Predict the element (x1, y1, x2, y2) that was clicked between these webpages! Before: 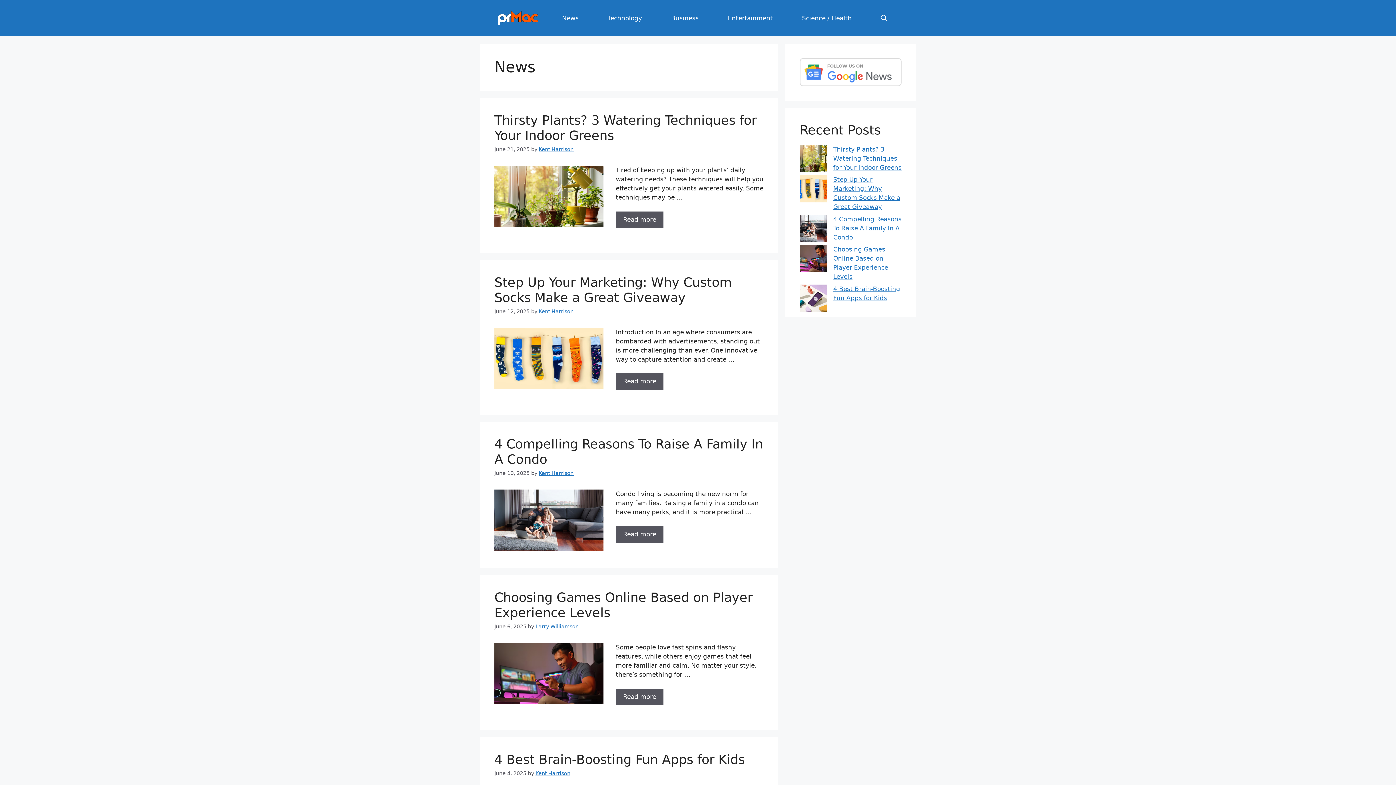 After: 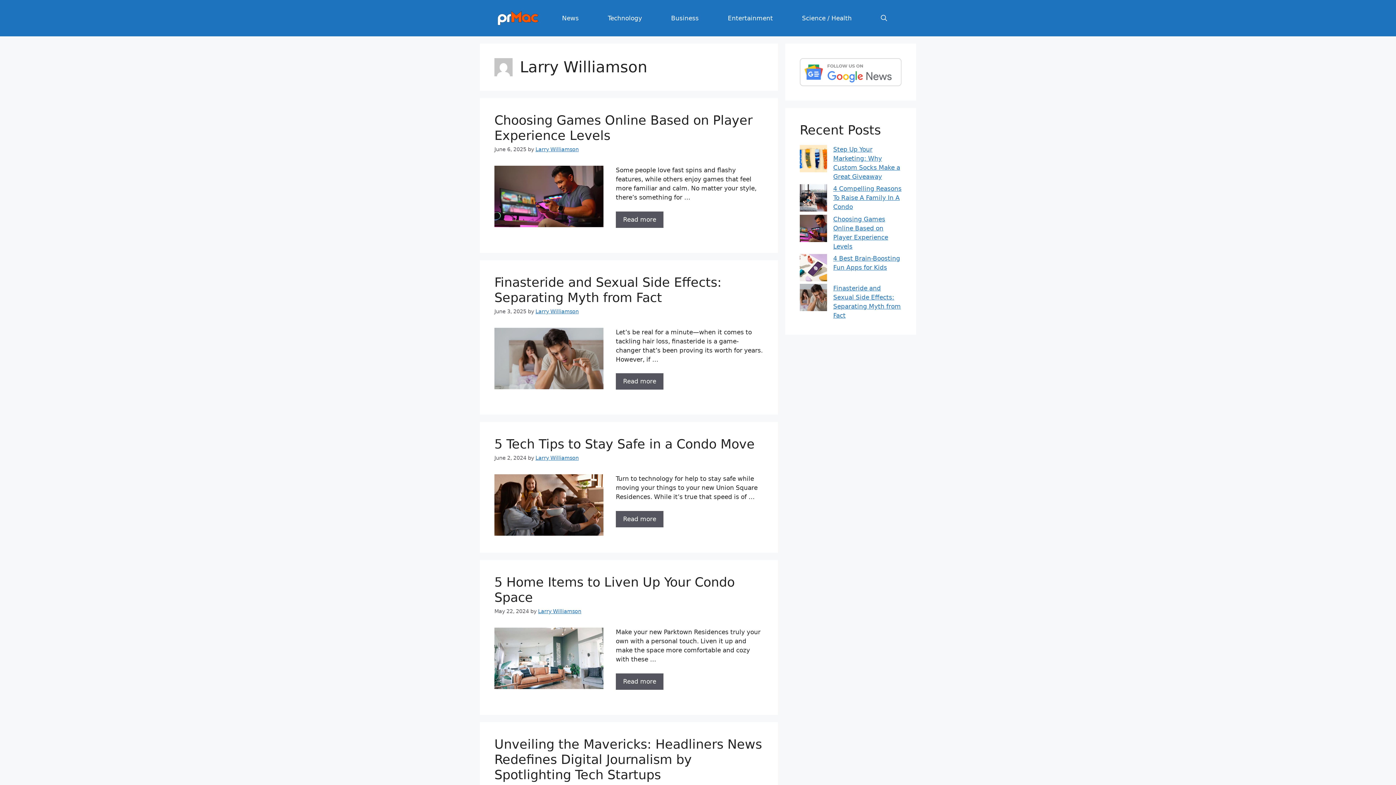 Action: label: Larry Williamson bbox: (535, 624, 578, 629)